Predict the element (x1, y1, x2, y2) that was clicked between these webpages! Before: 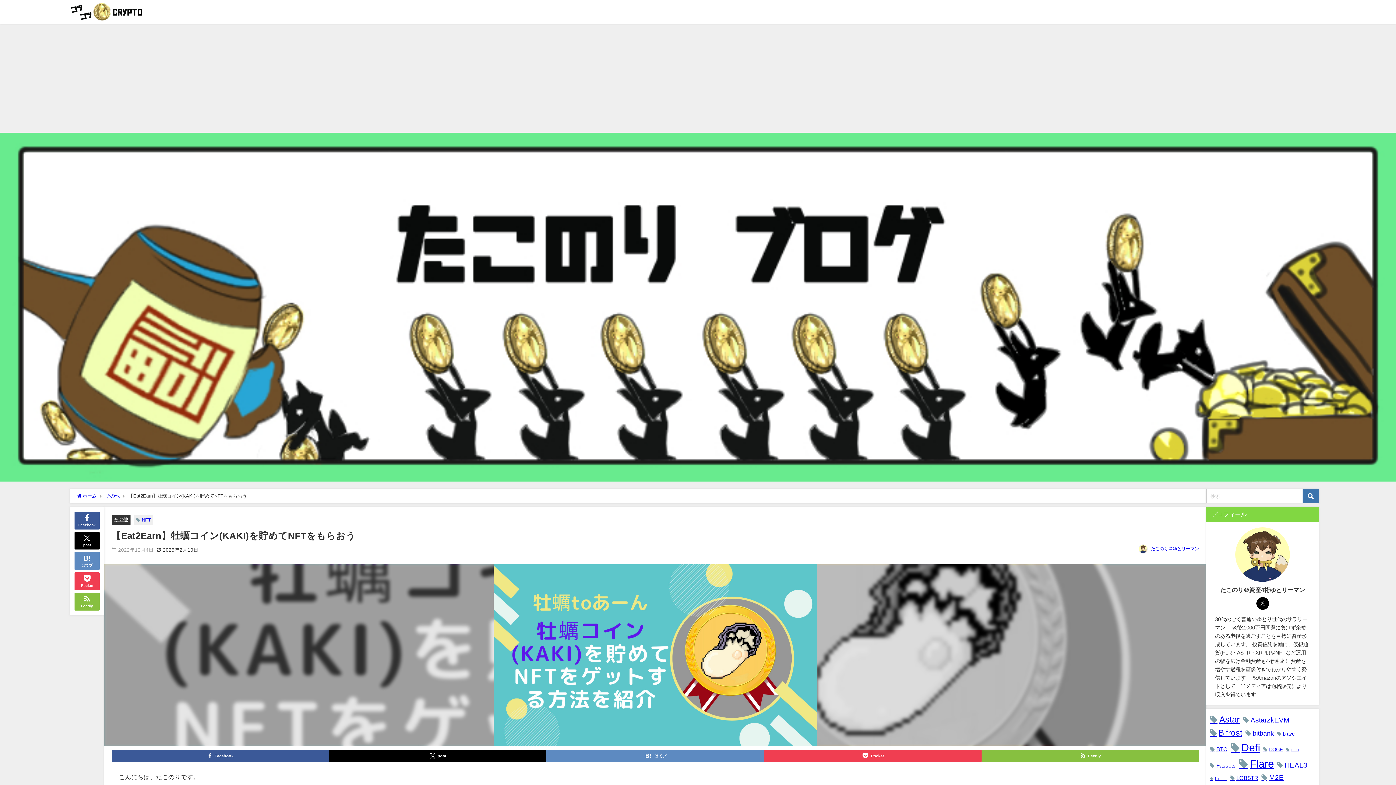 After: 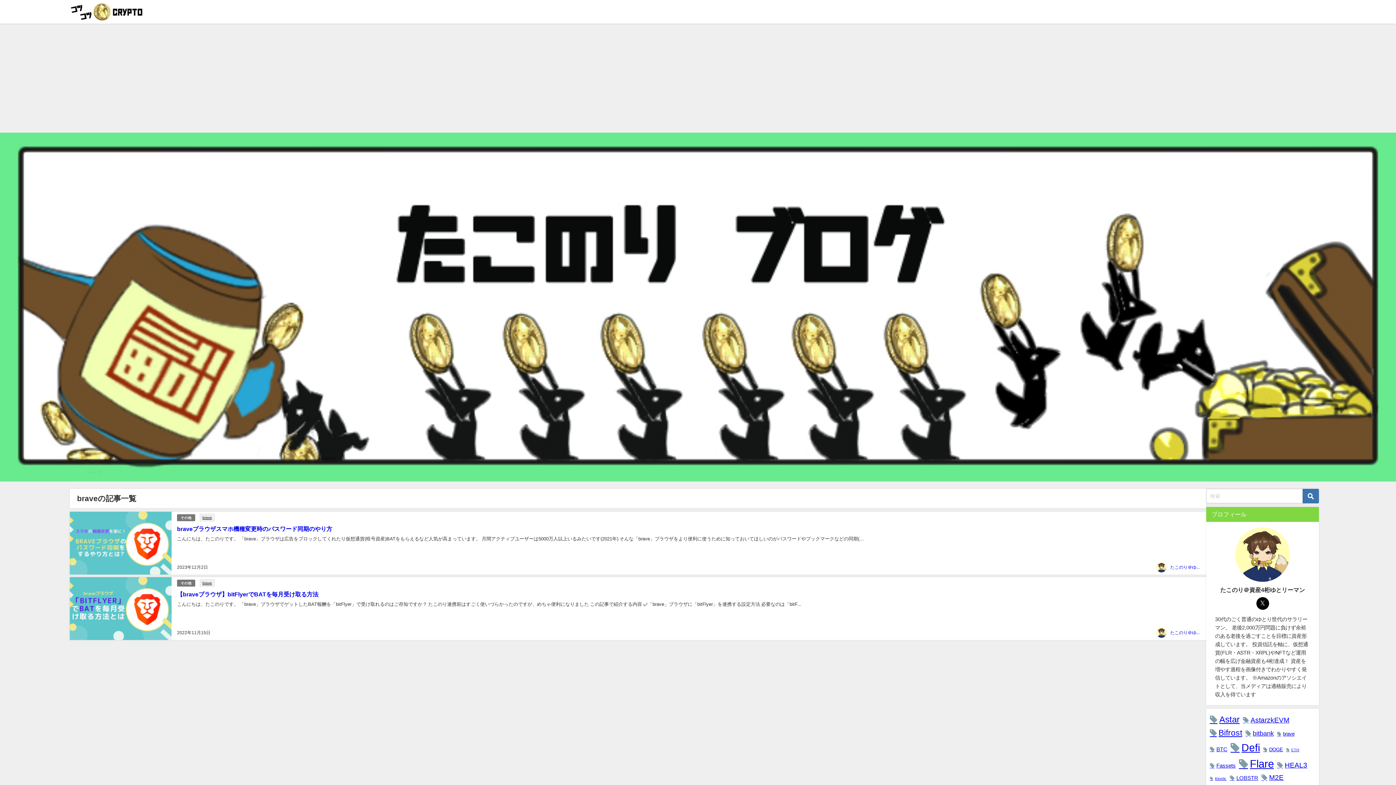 Action: label: brave (2個の項目) bbox: (1277, 730, 1294, 738)